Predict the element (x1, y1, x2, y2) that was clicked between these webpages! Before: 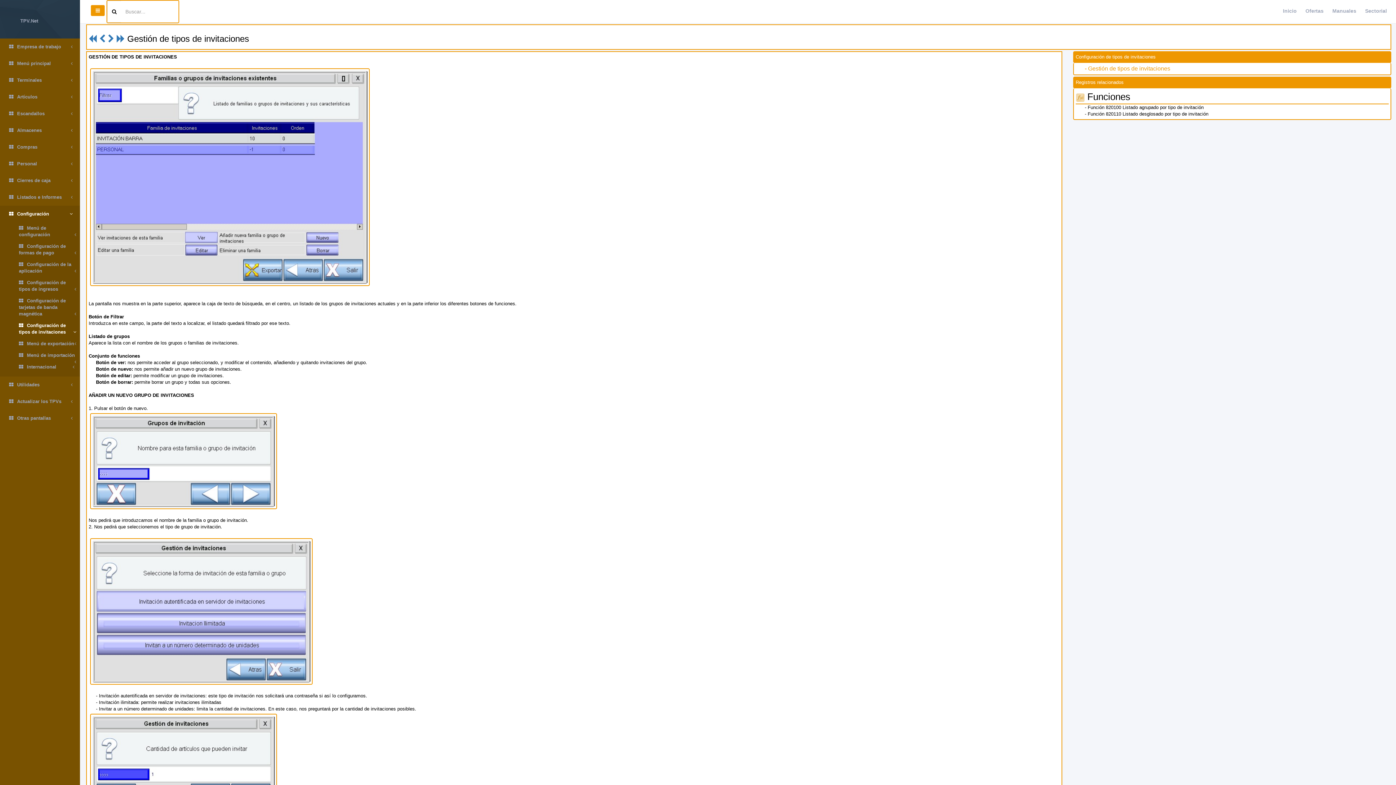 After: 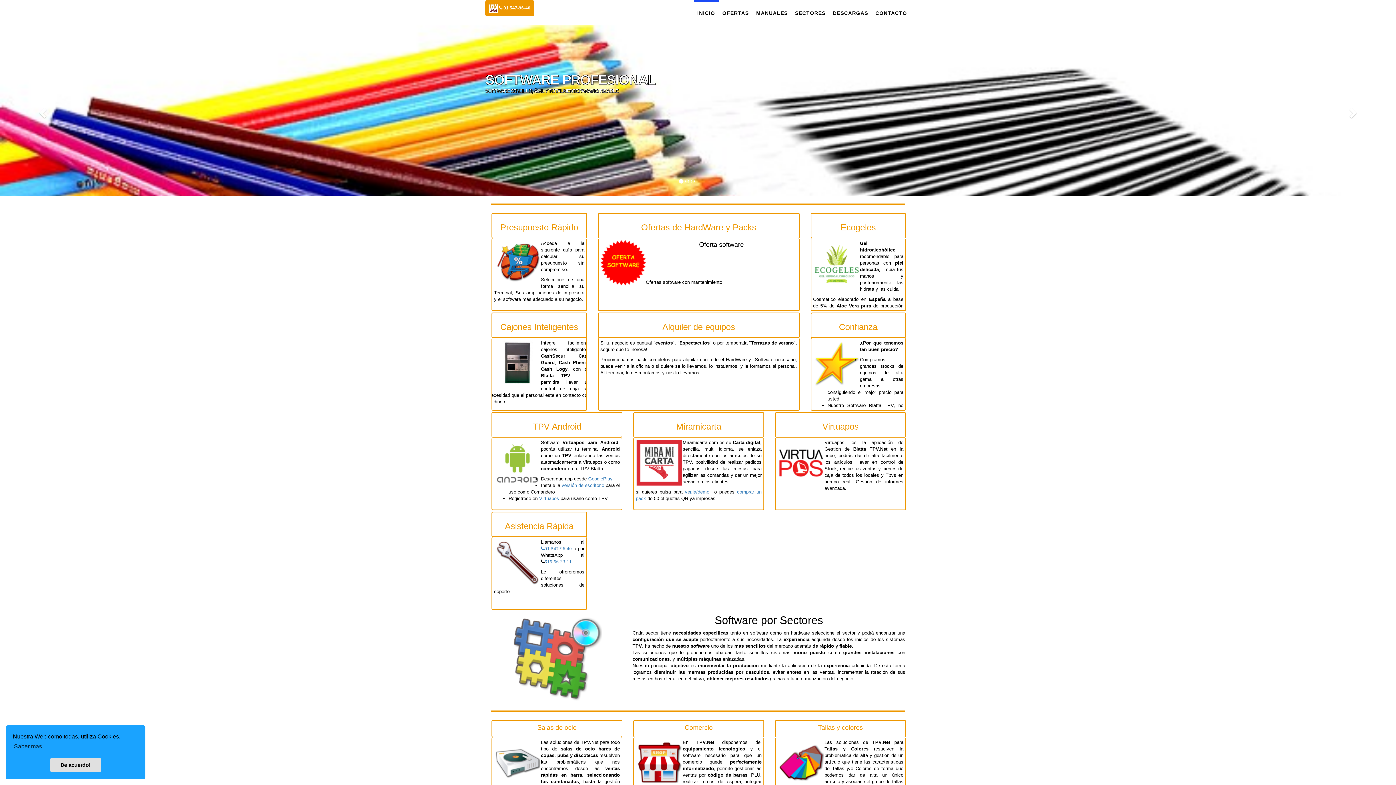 Action: label: TPV.Net bbox: (9, 12, 70, 29)